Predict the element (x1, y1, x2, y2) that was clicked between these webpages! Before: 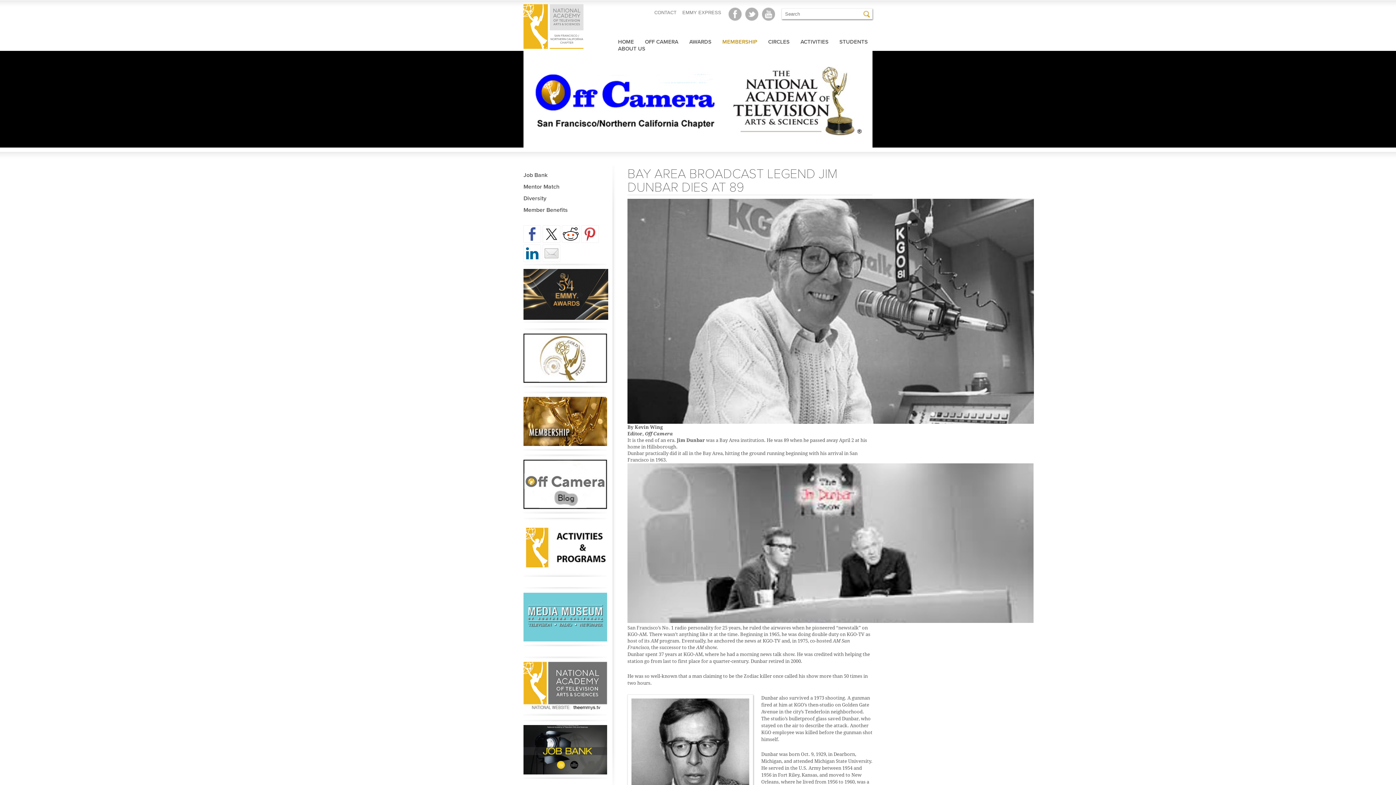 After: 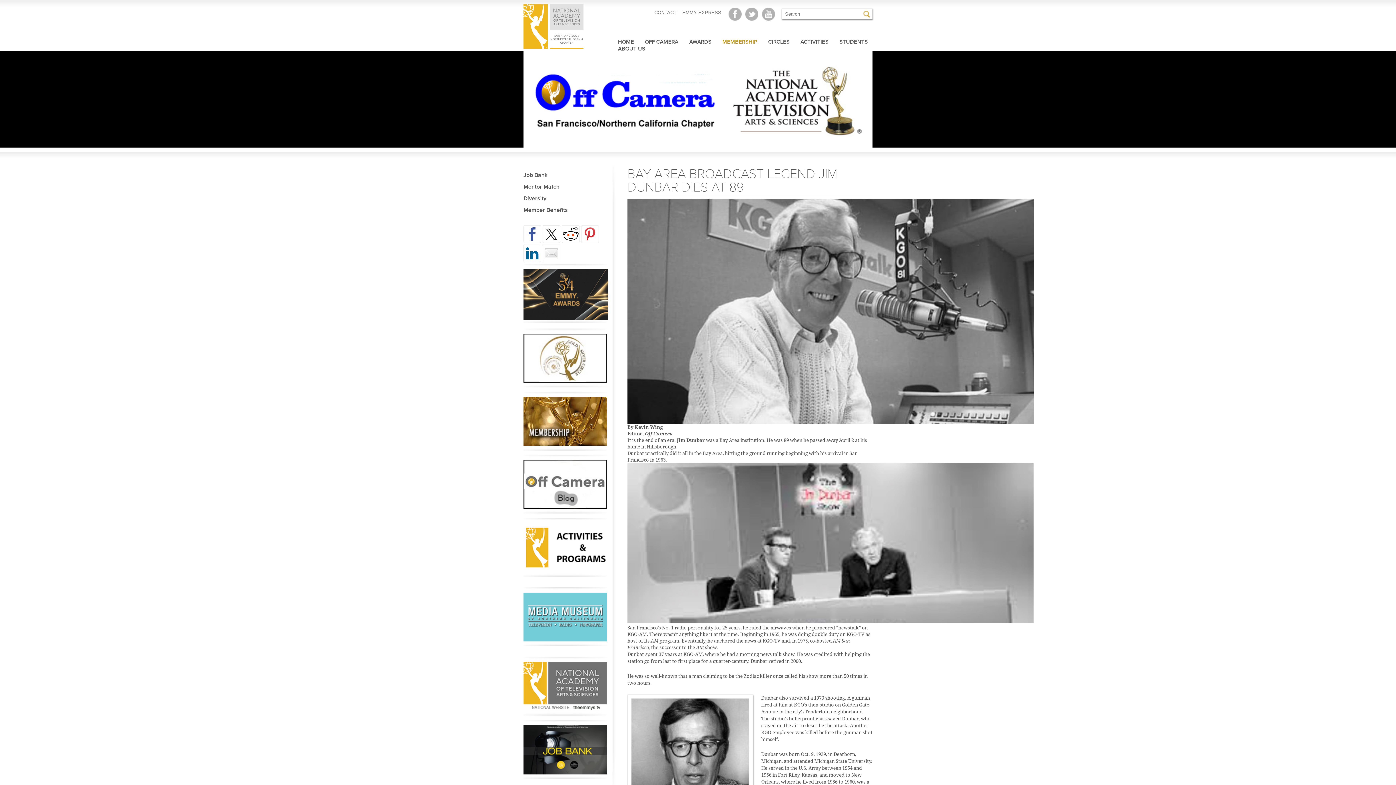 Action: bbox: (523, 587, 607, 646)